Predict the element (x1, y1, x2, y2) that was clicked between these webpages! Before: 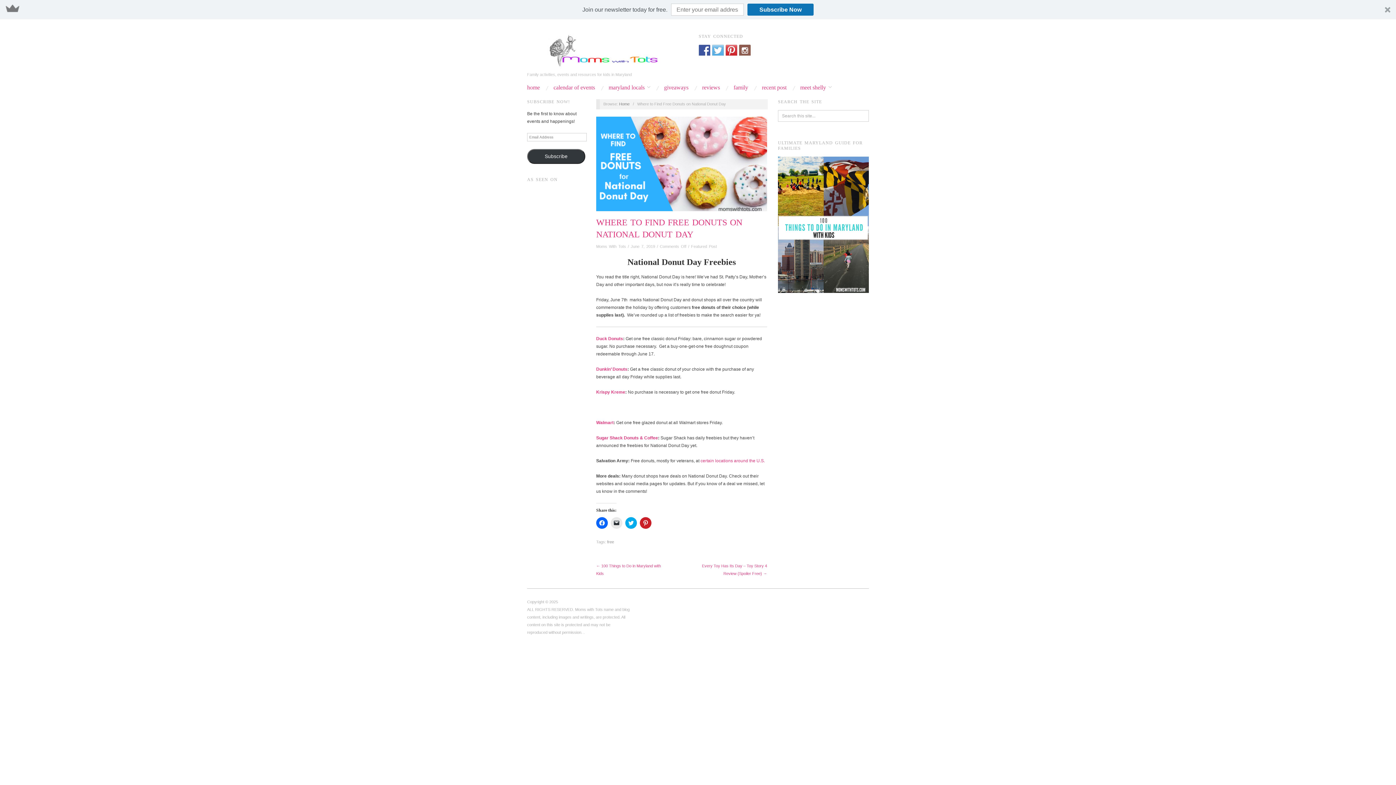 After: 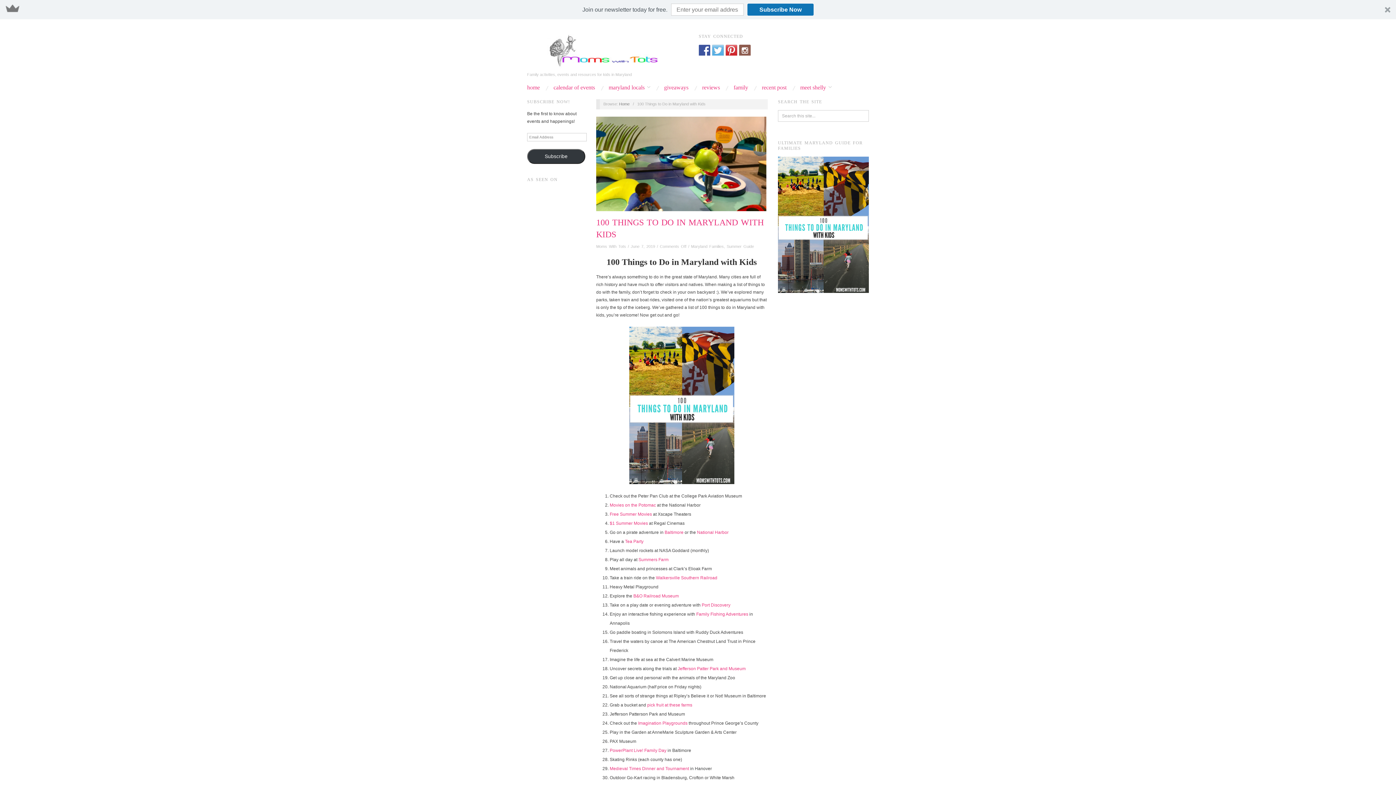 Action: bbox: (778, 222, 869, 227)